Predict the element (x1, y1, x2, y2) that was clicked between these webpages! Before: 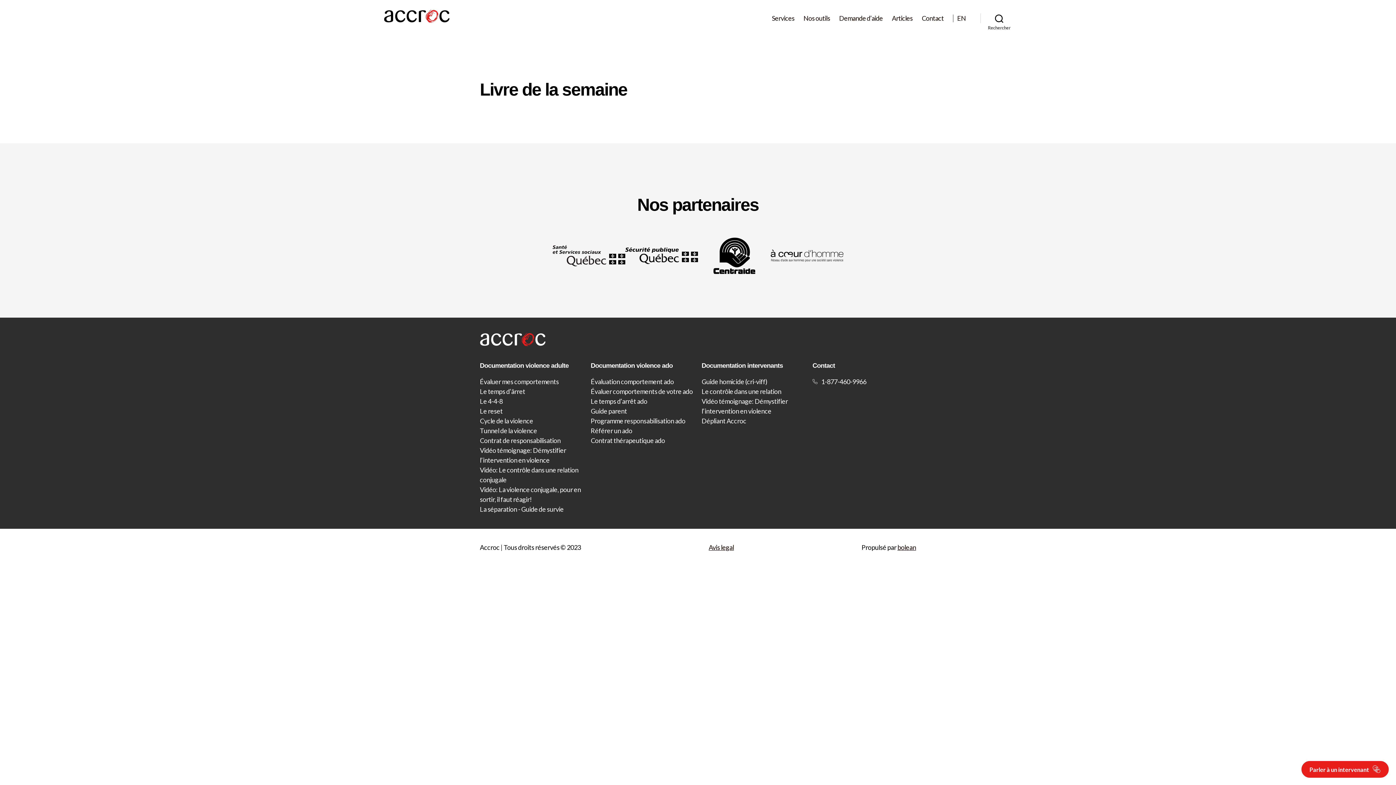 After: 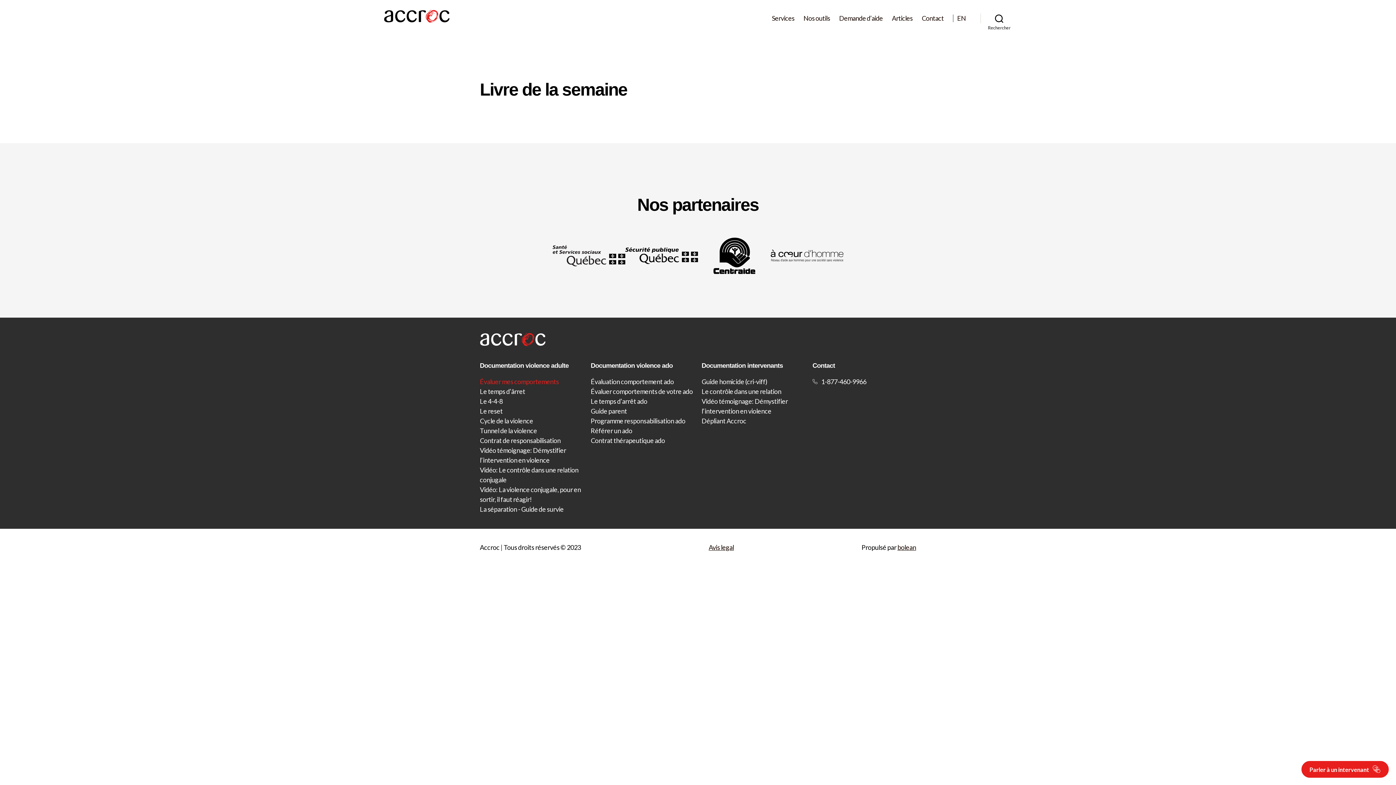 Action: label: Évaluer mes comportements bbox: (480, 377, 559, 385)